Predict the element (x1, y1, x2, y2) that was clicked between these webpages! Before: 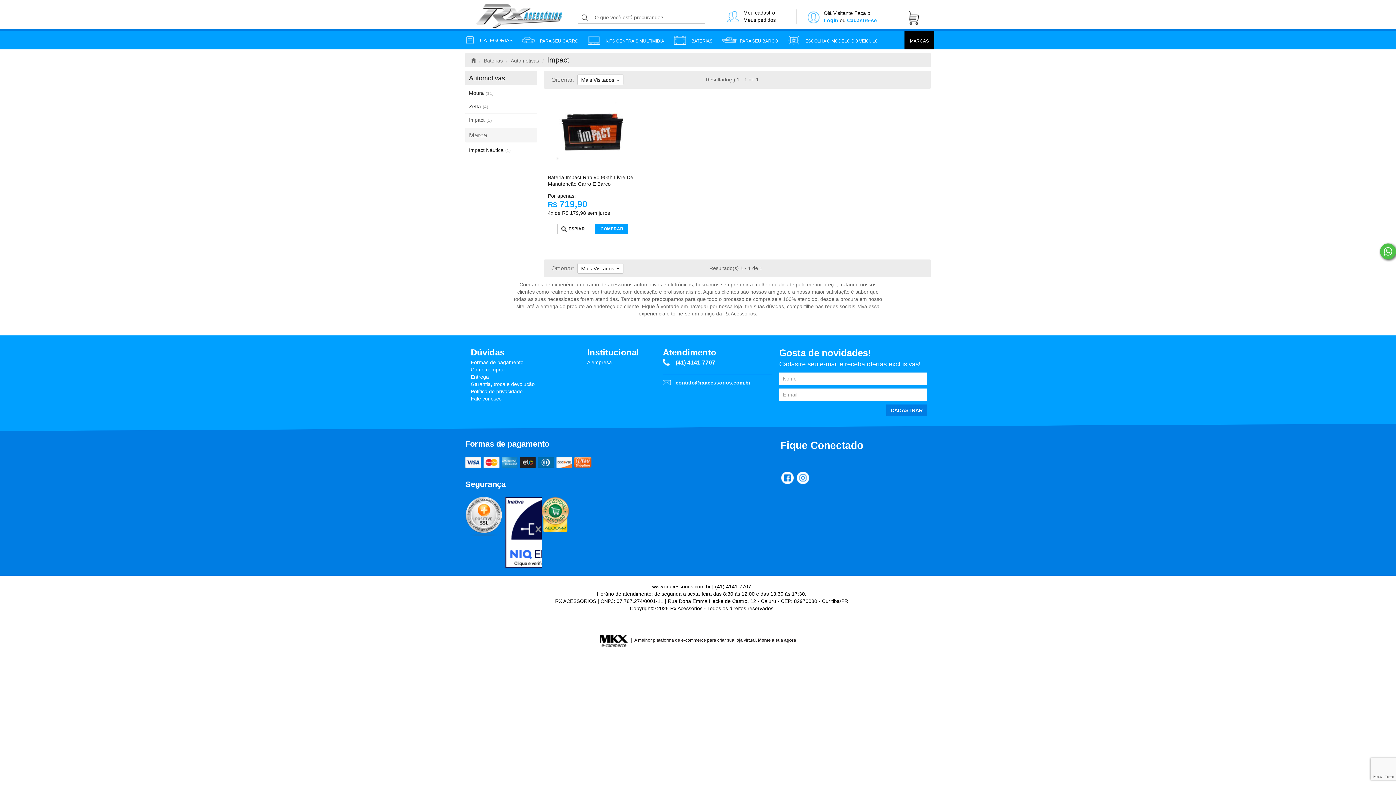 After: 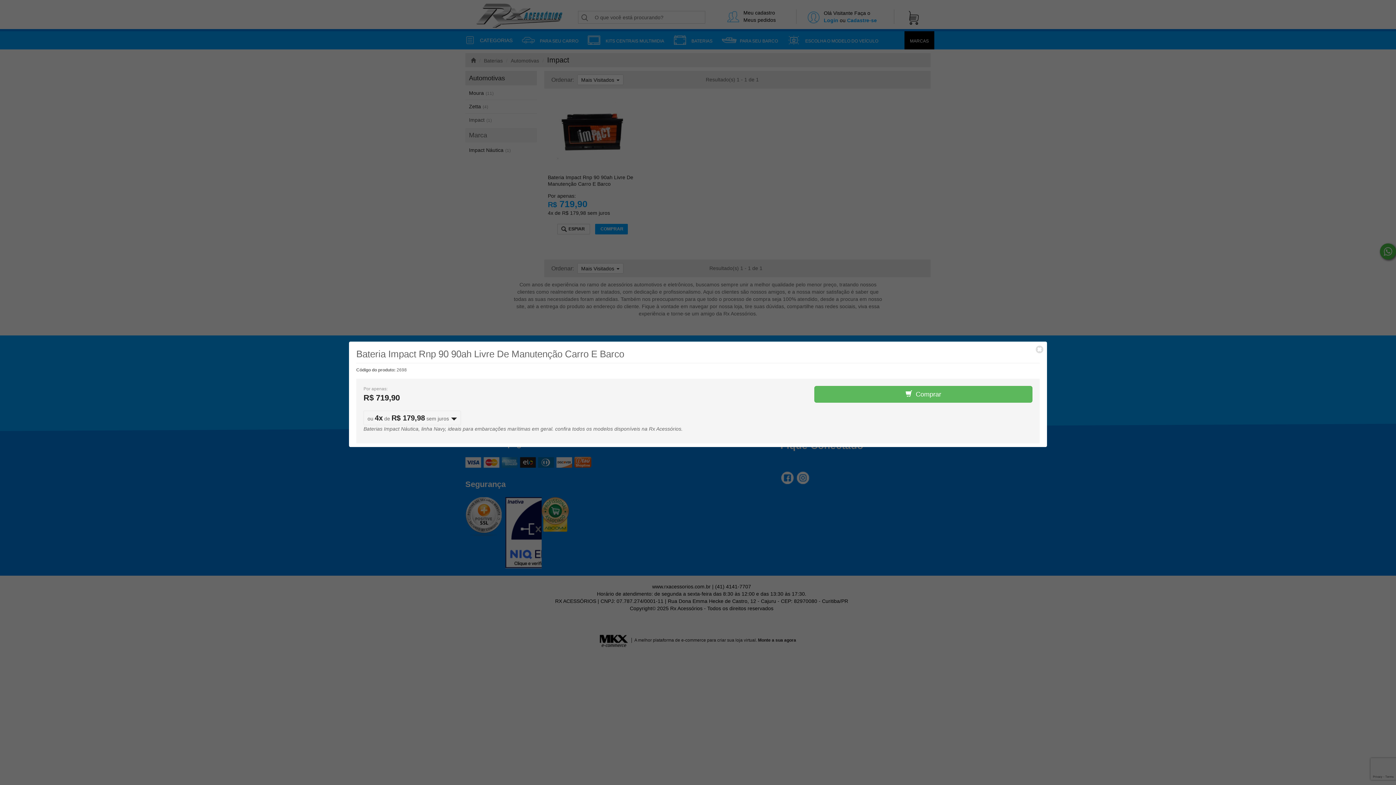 Action: bbox: (595, 224, 627, 234) label: COMPRAR